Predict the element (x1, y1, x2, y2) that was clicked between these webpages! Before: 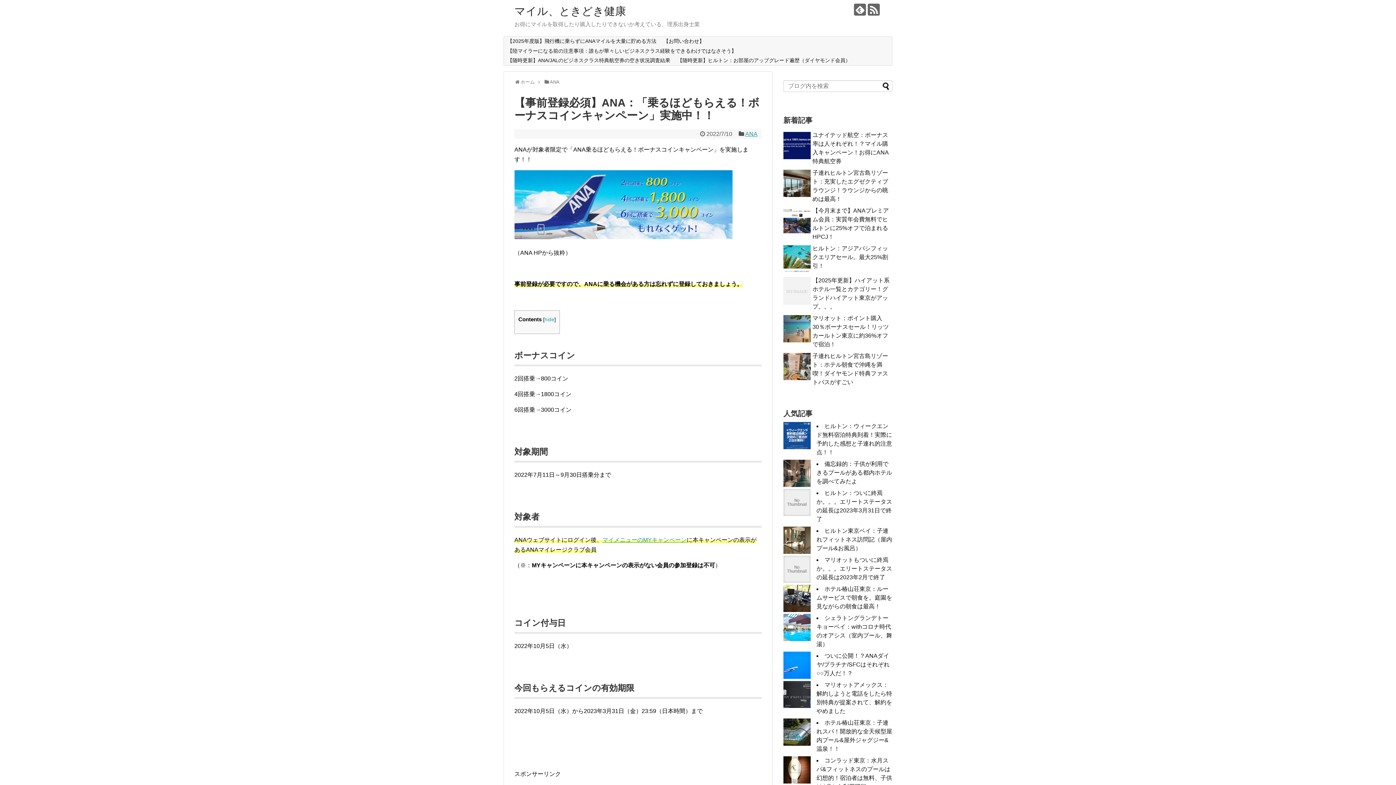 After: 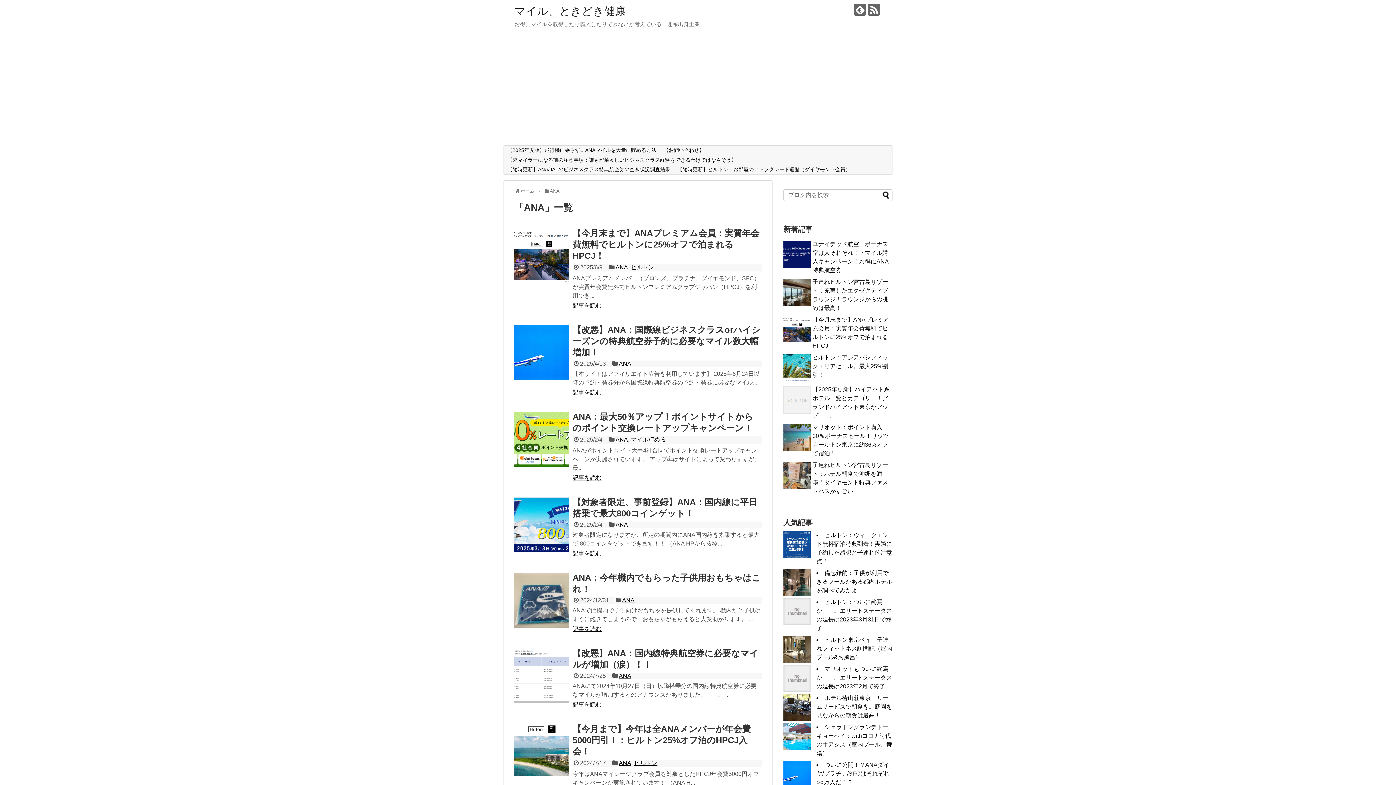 Action: label: ANA bbox: (549, 79, 559, 84)